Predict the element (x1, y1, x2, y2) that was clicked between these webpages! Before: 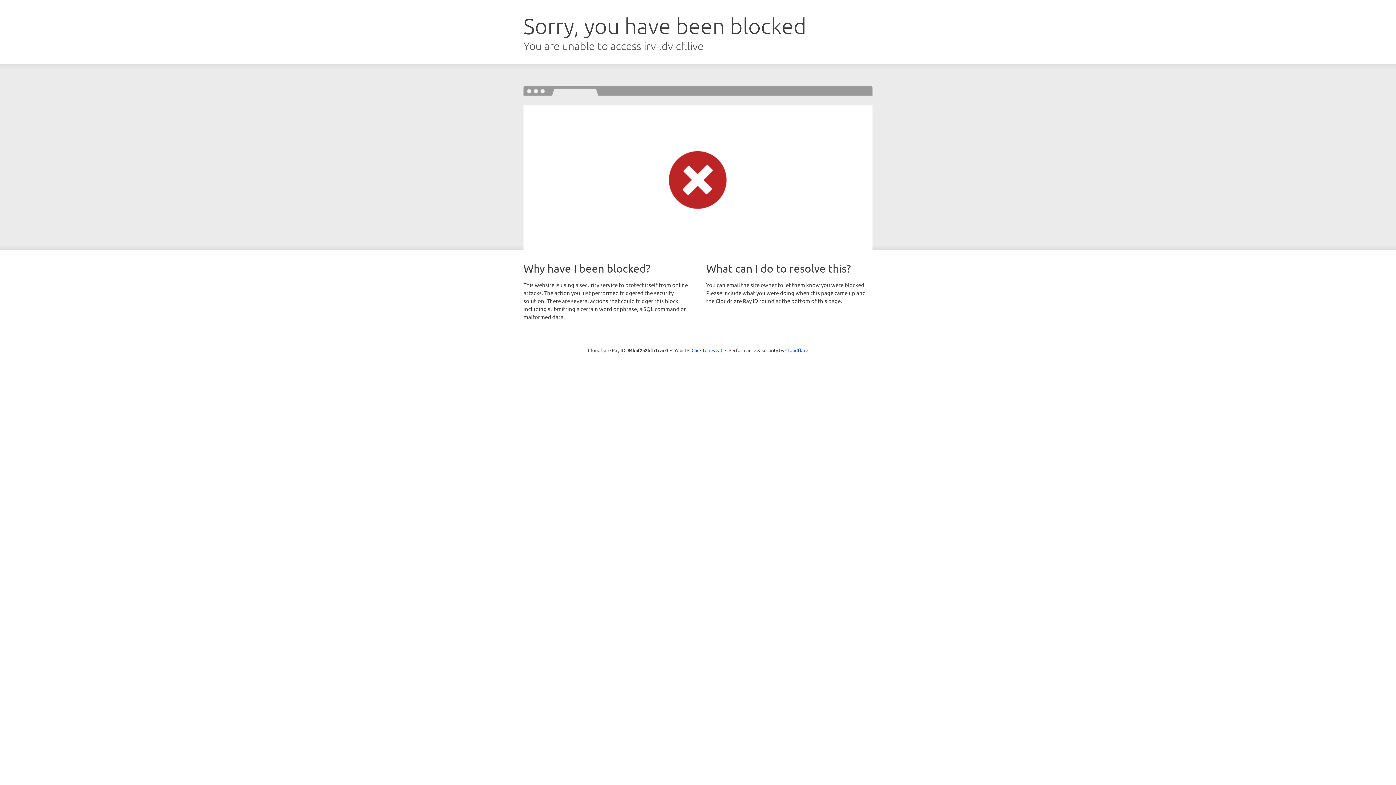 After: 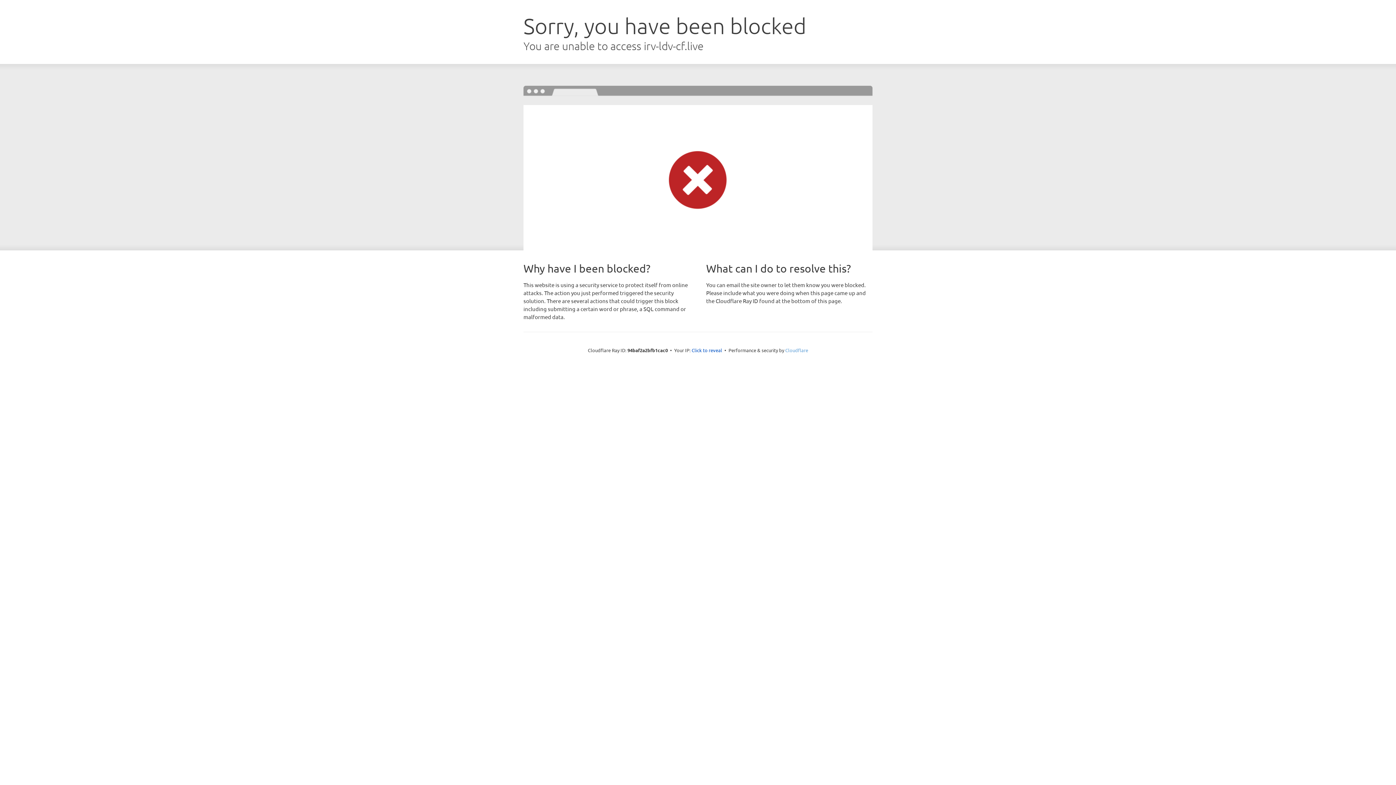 Action: bbox: (785, 347, 808, 353) label: Cloudflare